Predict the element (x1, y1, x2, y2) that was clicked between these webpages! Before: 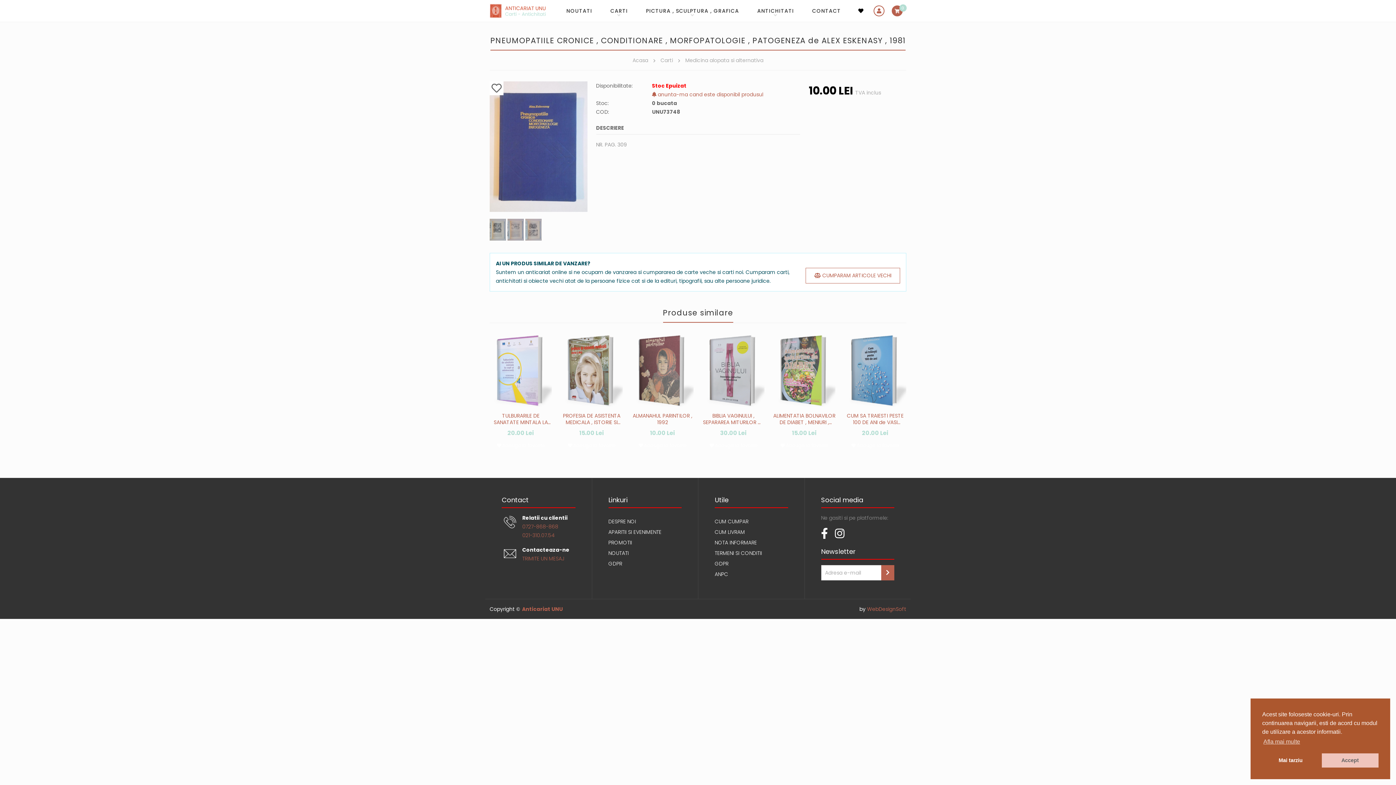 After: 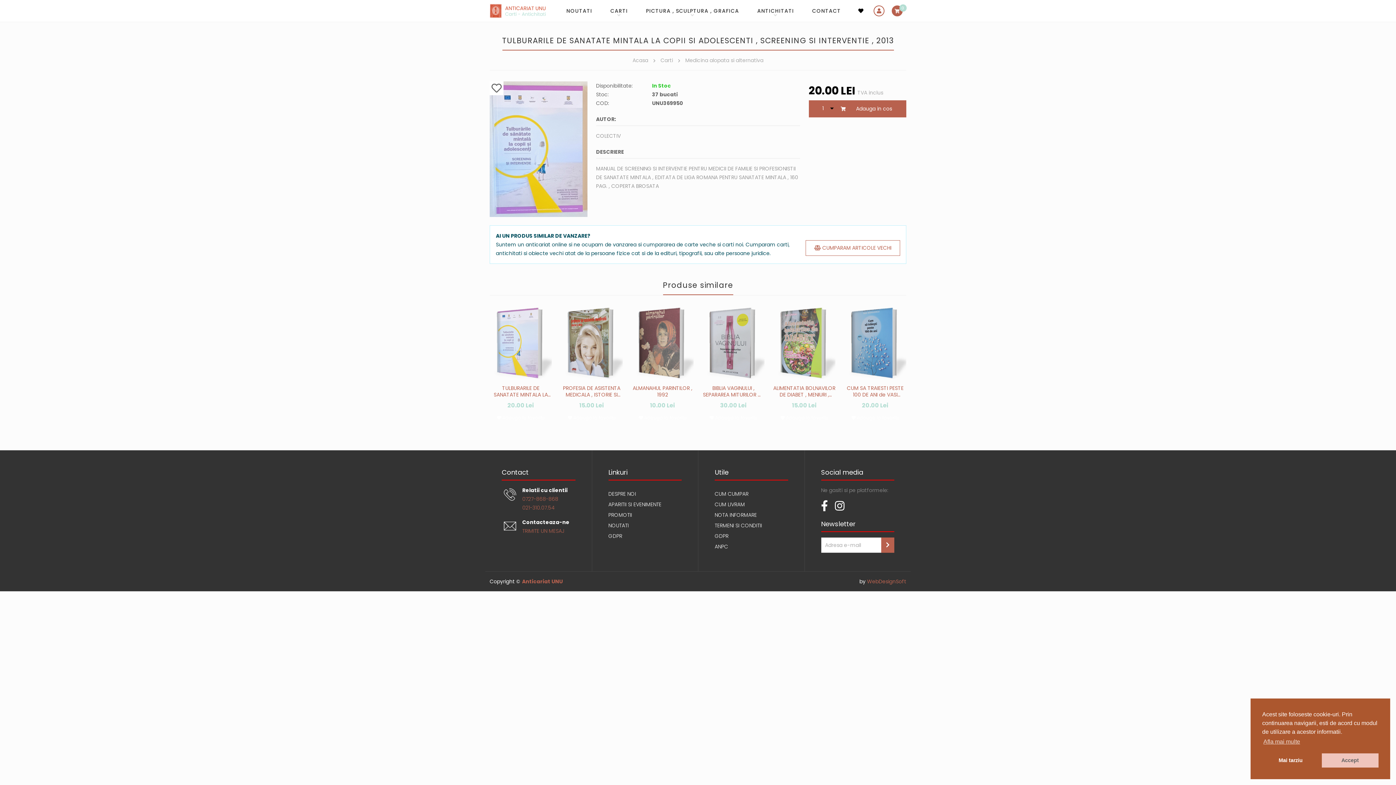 Action: bbox: (489, 334, 552, 406)